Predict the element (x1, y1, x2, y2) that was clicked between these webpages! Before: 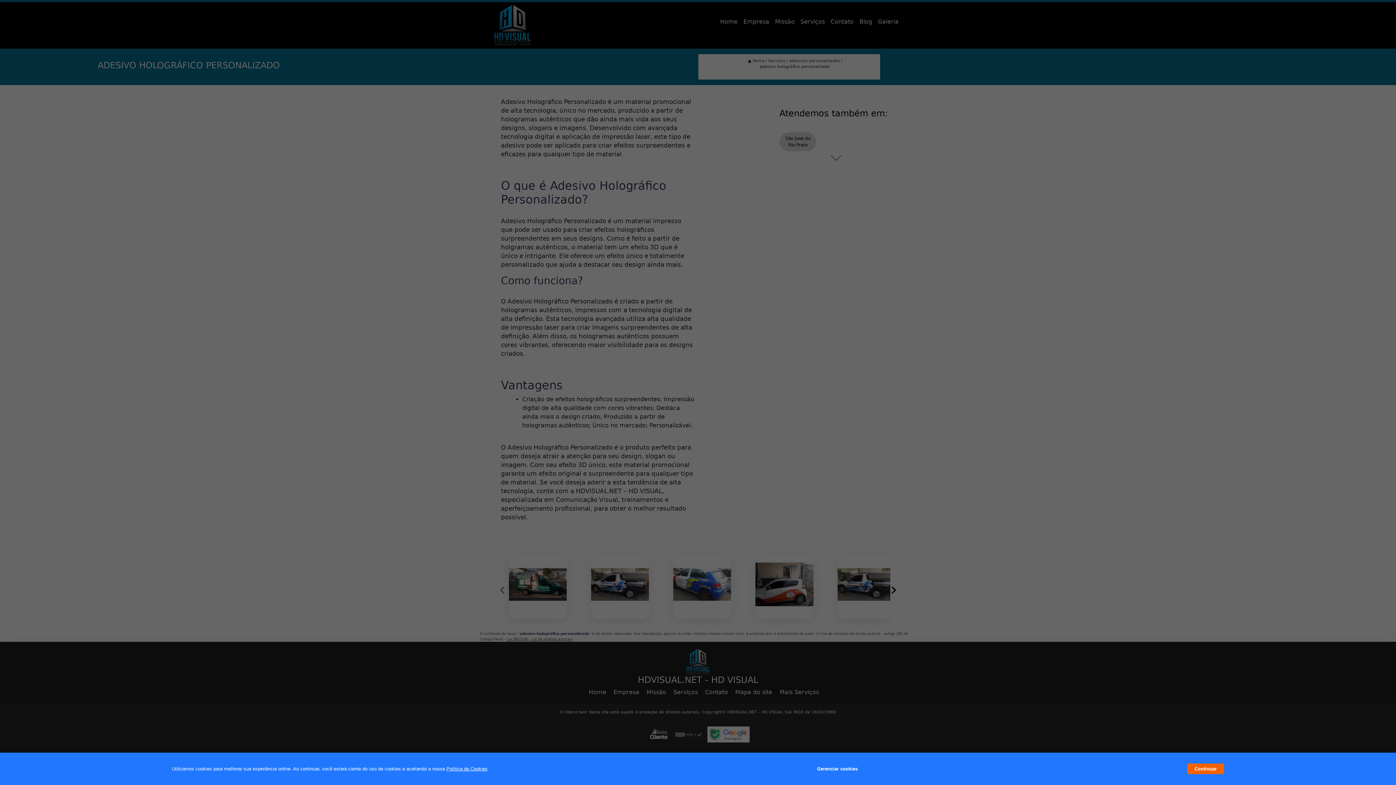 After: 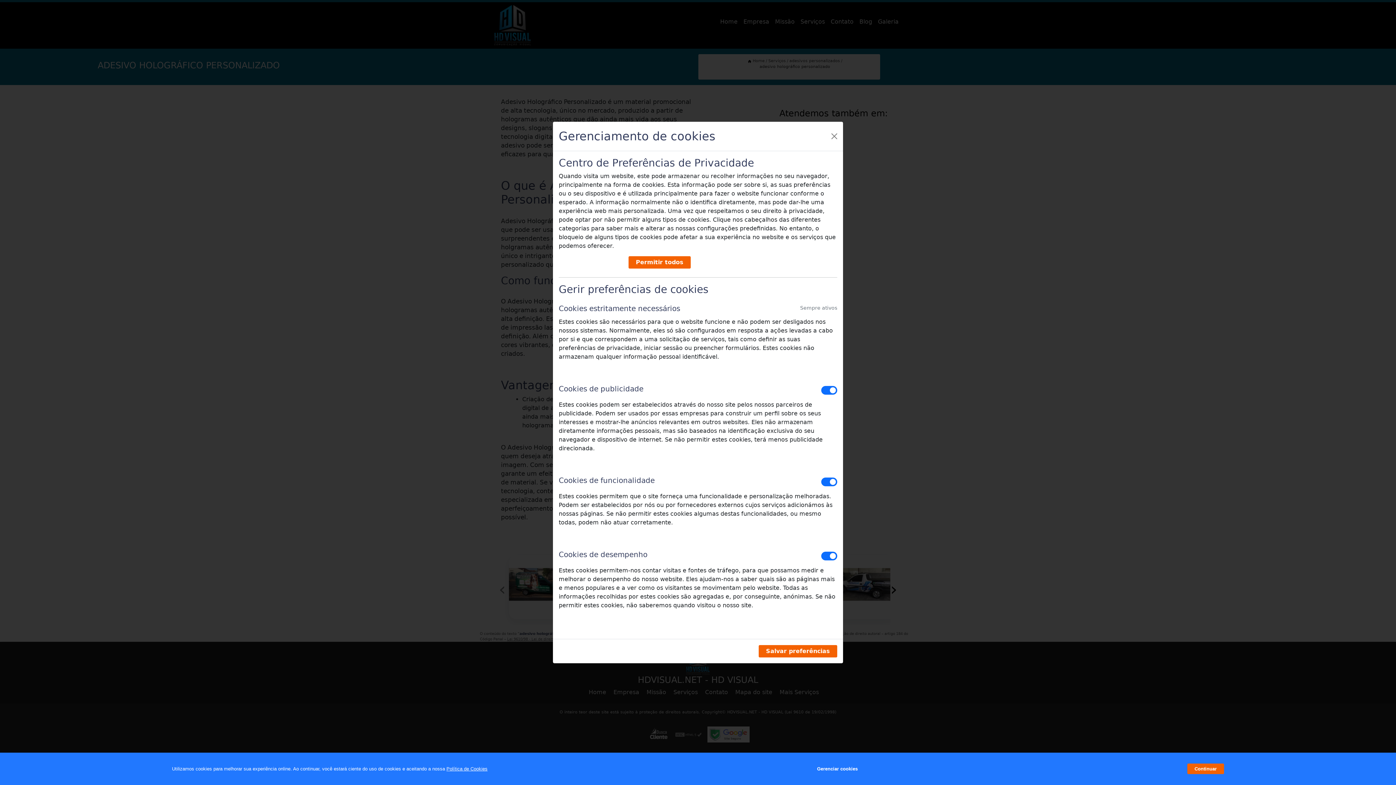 Action: bbox: (817, 762, 857, 776) label: Gerenciar cookies